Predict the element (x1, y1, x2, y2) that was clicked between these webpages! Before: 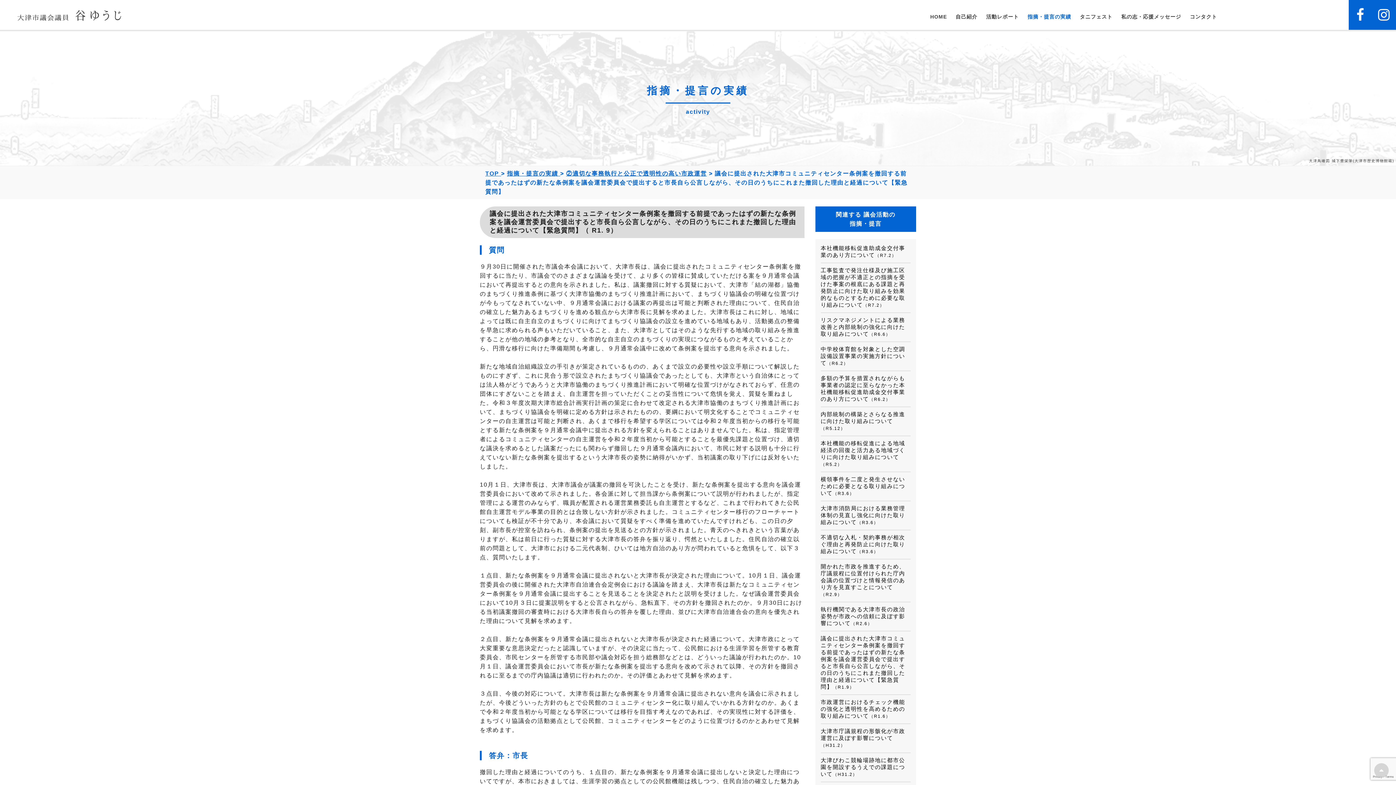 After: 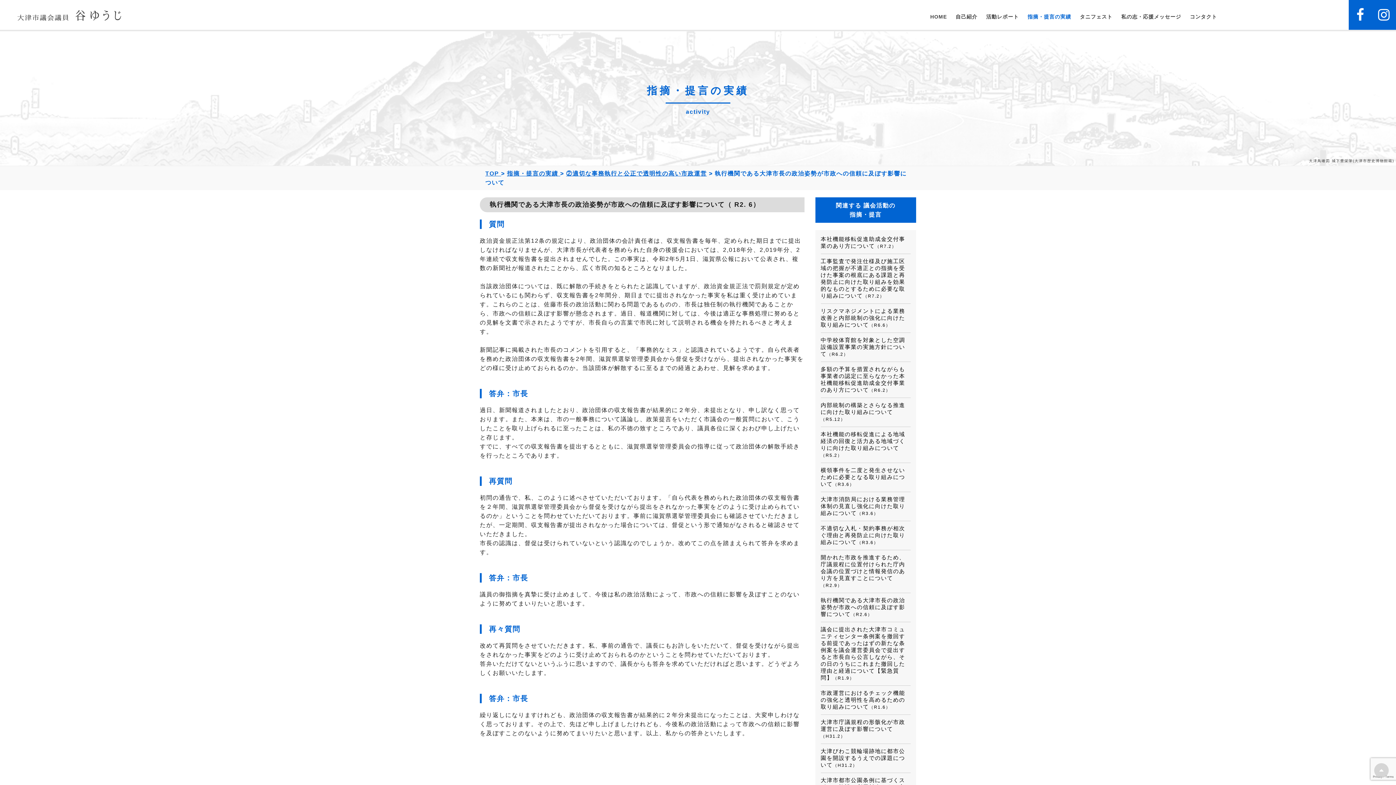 Action: bbox: (820, 606, 905, 626) label: 執行機関である大津市長の政治姿勢が市政への信頼に及ぼす影響について（R2.6）